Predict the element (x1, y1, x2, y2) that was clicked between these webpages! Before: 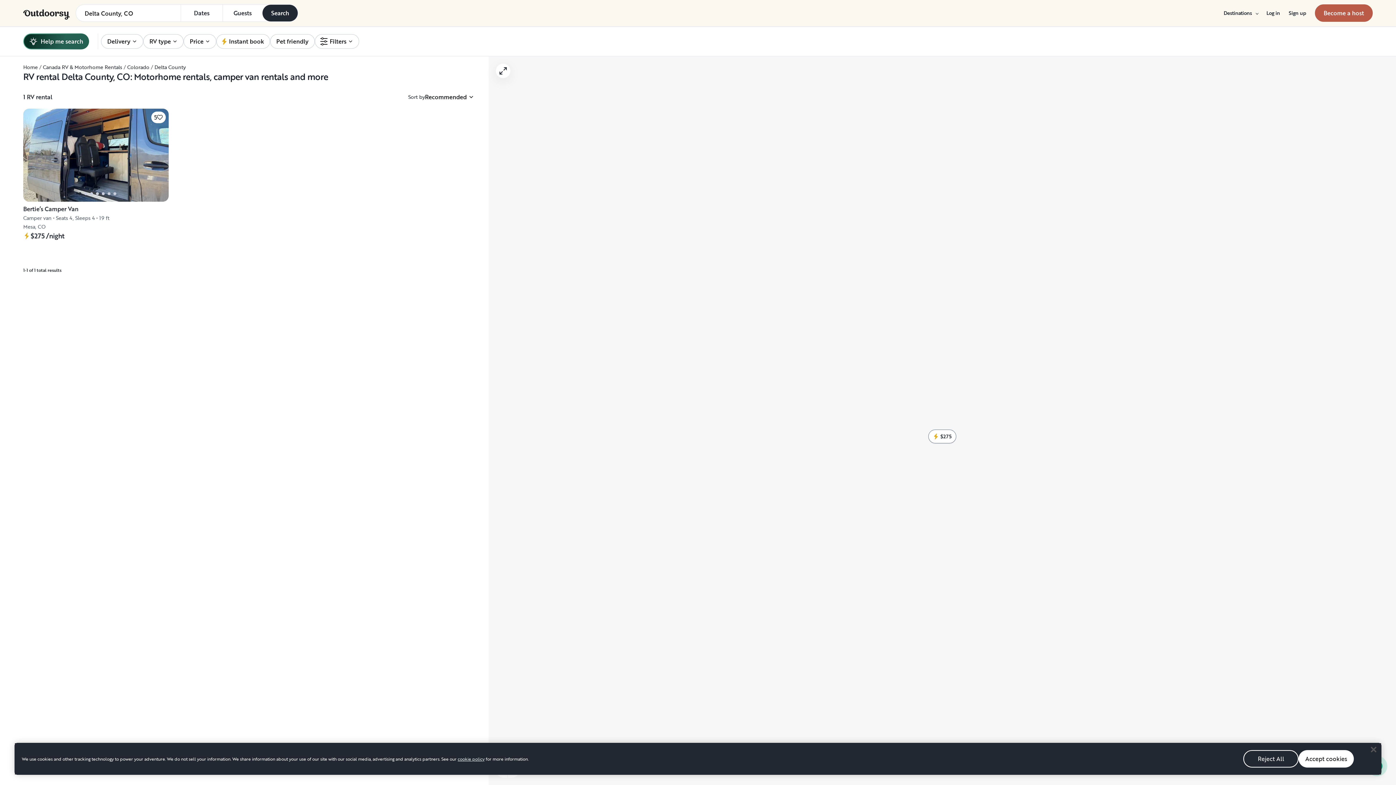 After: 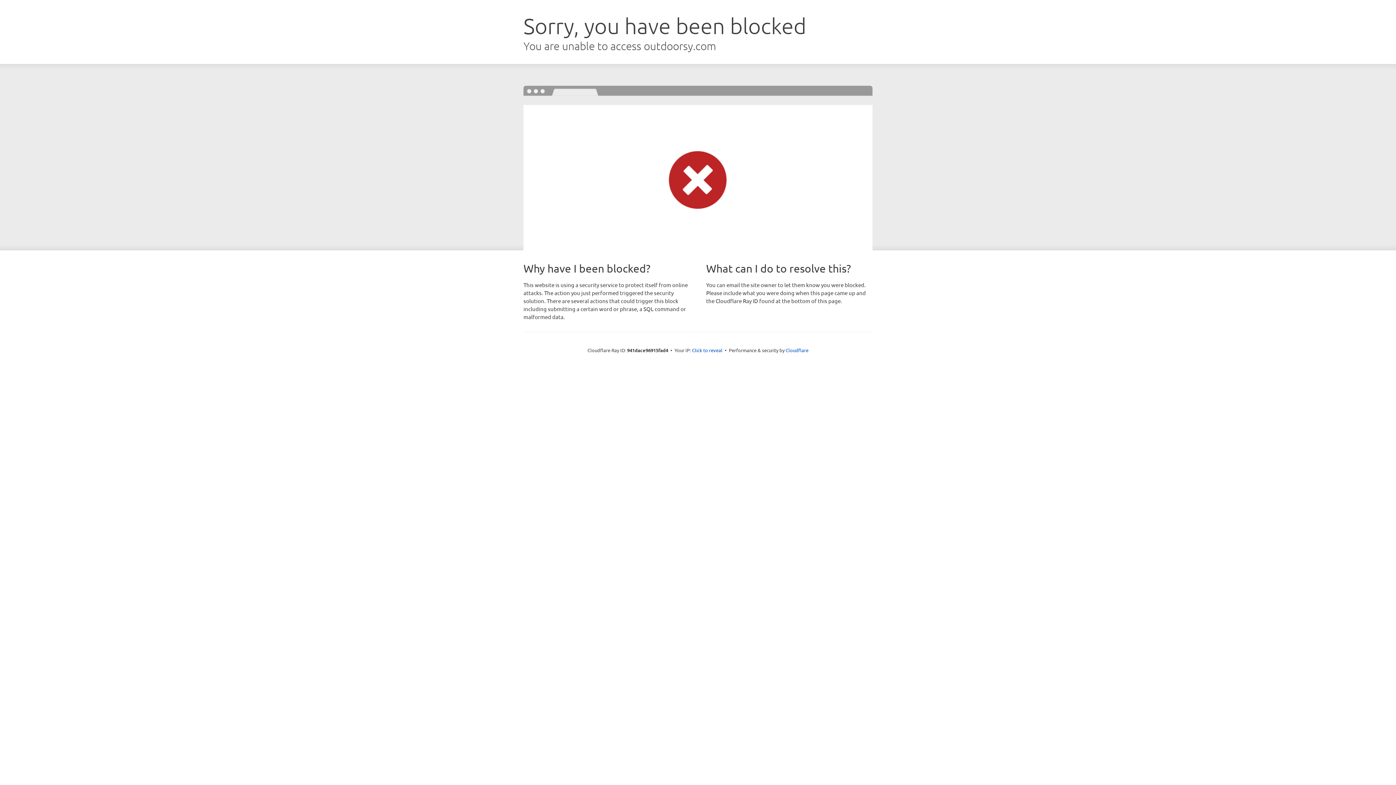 Action: bbox: (216, 34, 270, 48) label: Instant book